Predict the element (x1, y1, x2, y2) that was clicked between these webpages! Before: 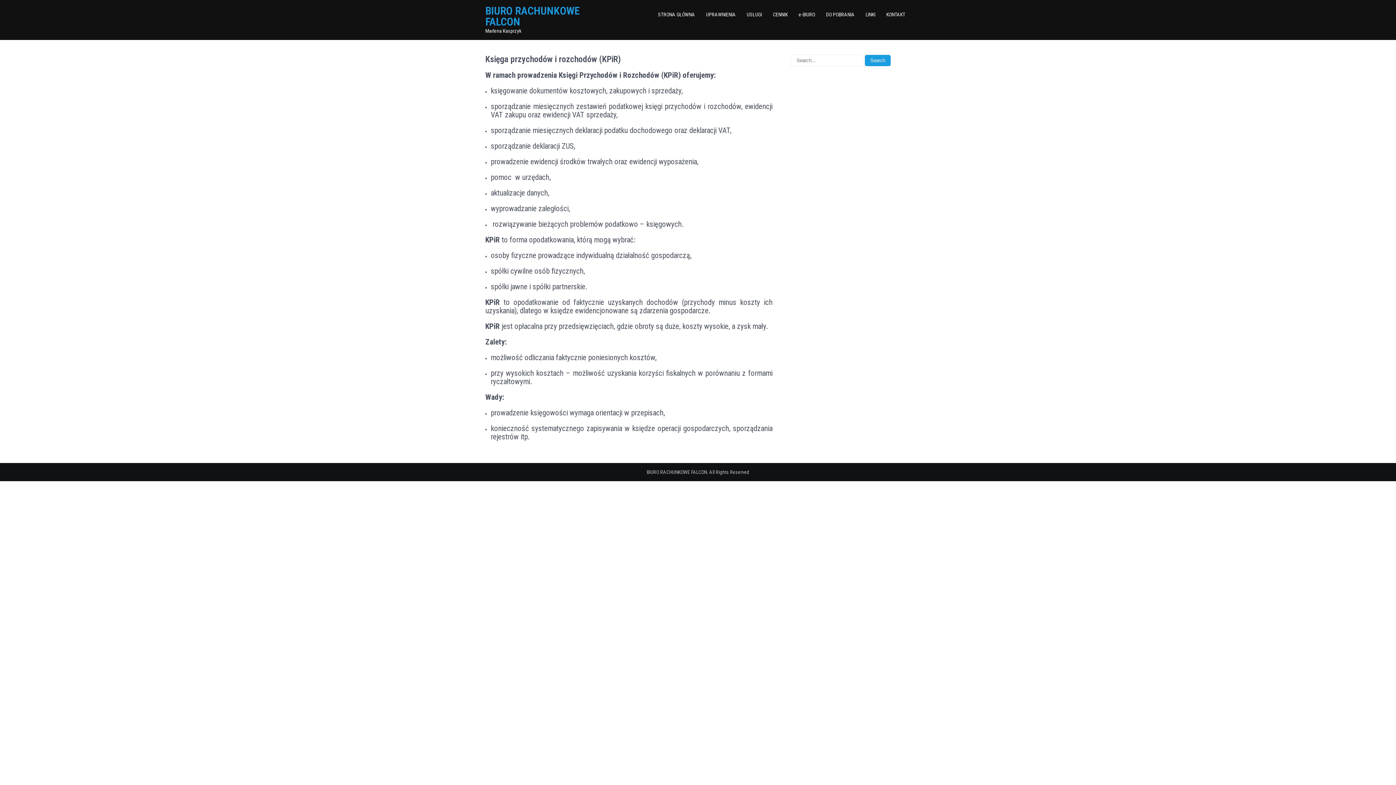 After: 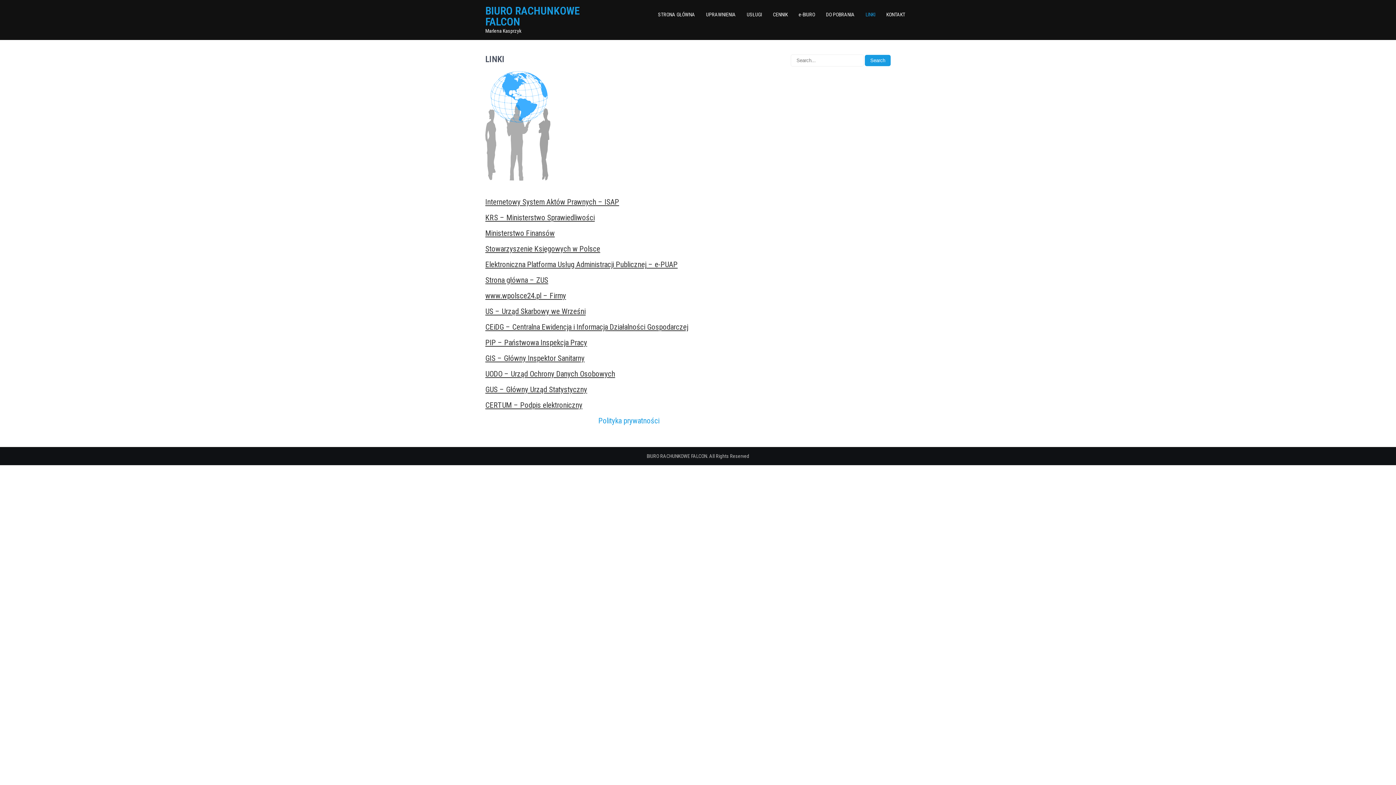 Action: label: LINKI bbox: (860, 0, 881, 29)